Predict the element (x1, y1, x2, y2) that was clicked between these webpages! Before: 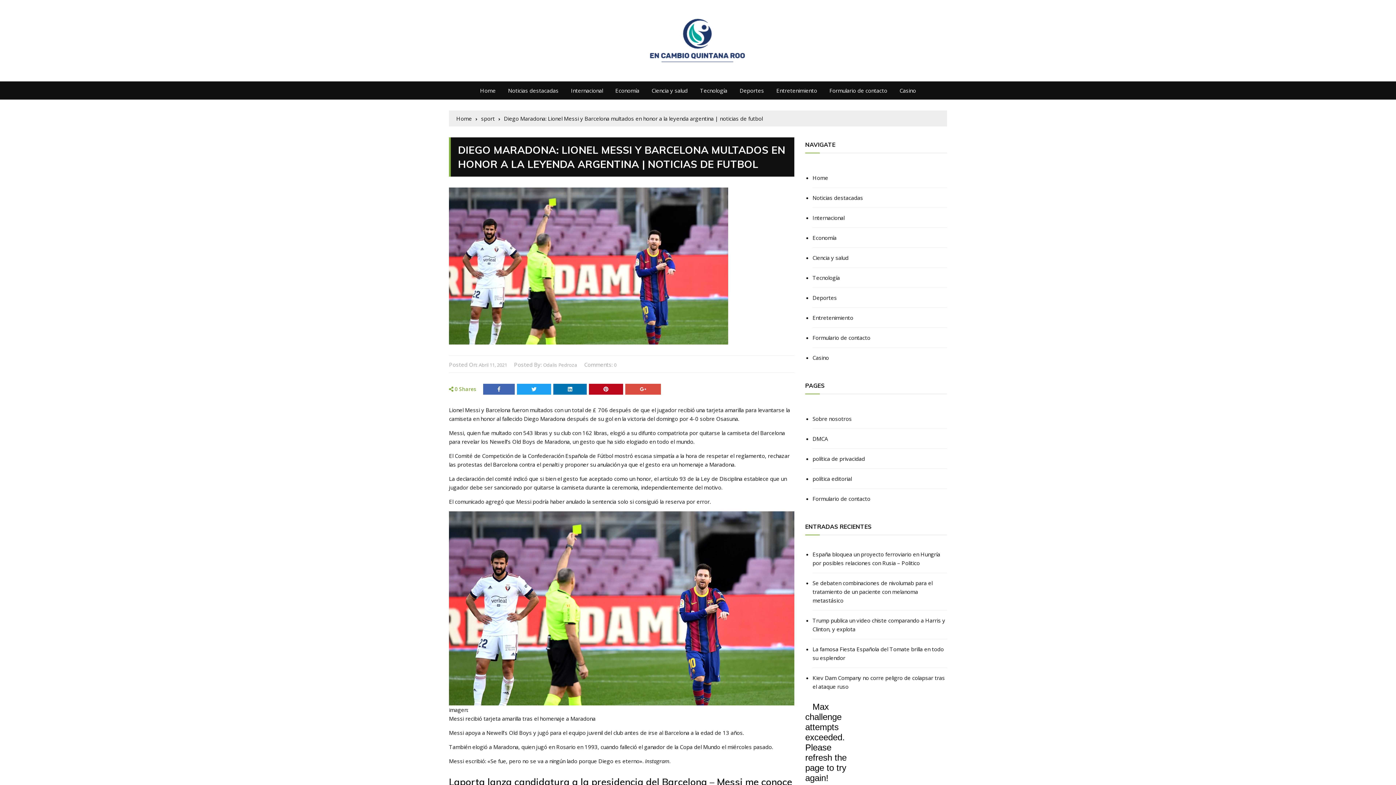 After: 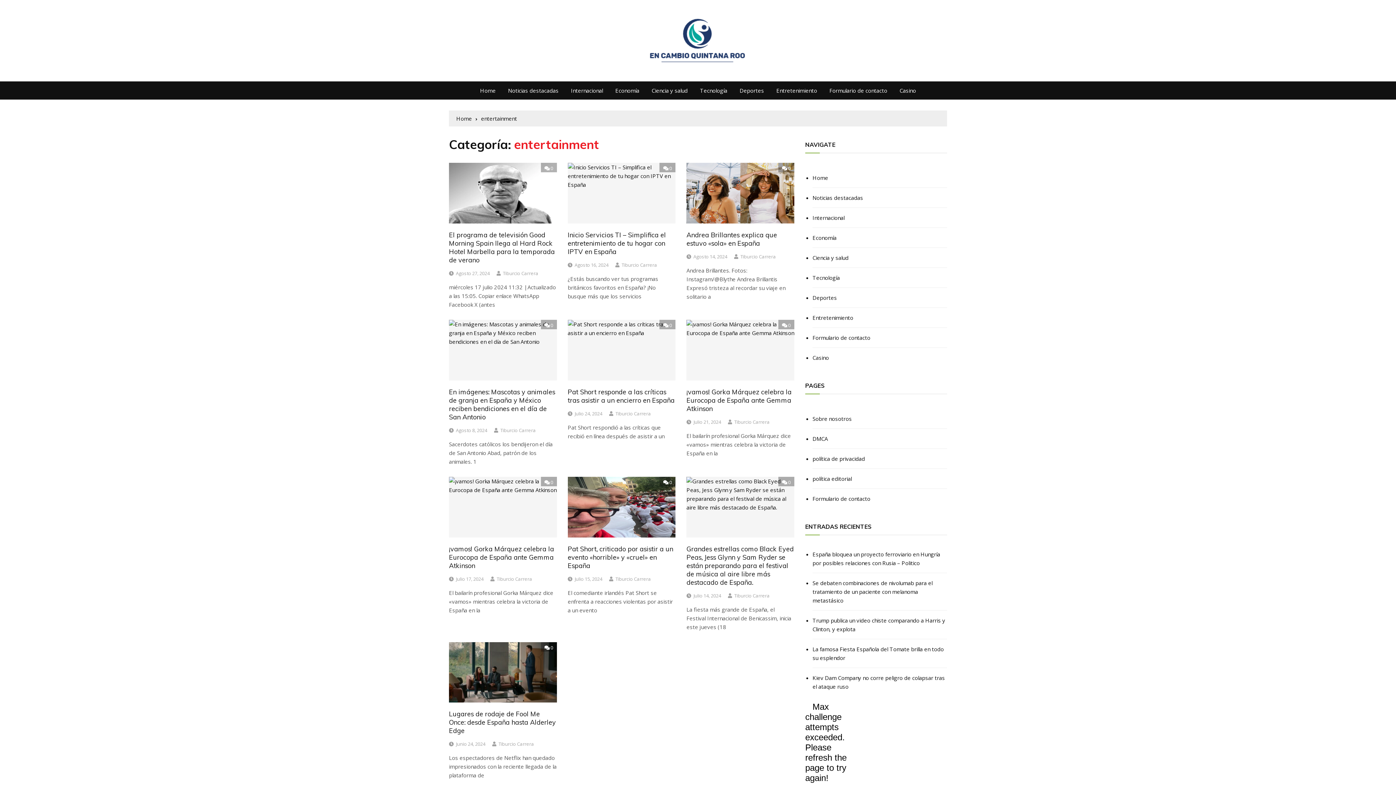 Action: label: Entretenimiento bbox: (812, 308, 947, 328)